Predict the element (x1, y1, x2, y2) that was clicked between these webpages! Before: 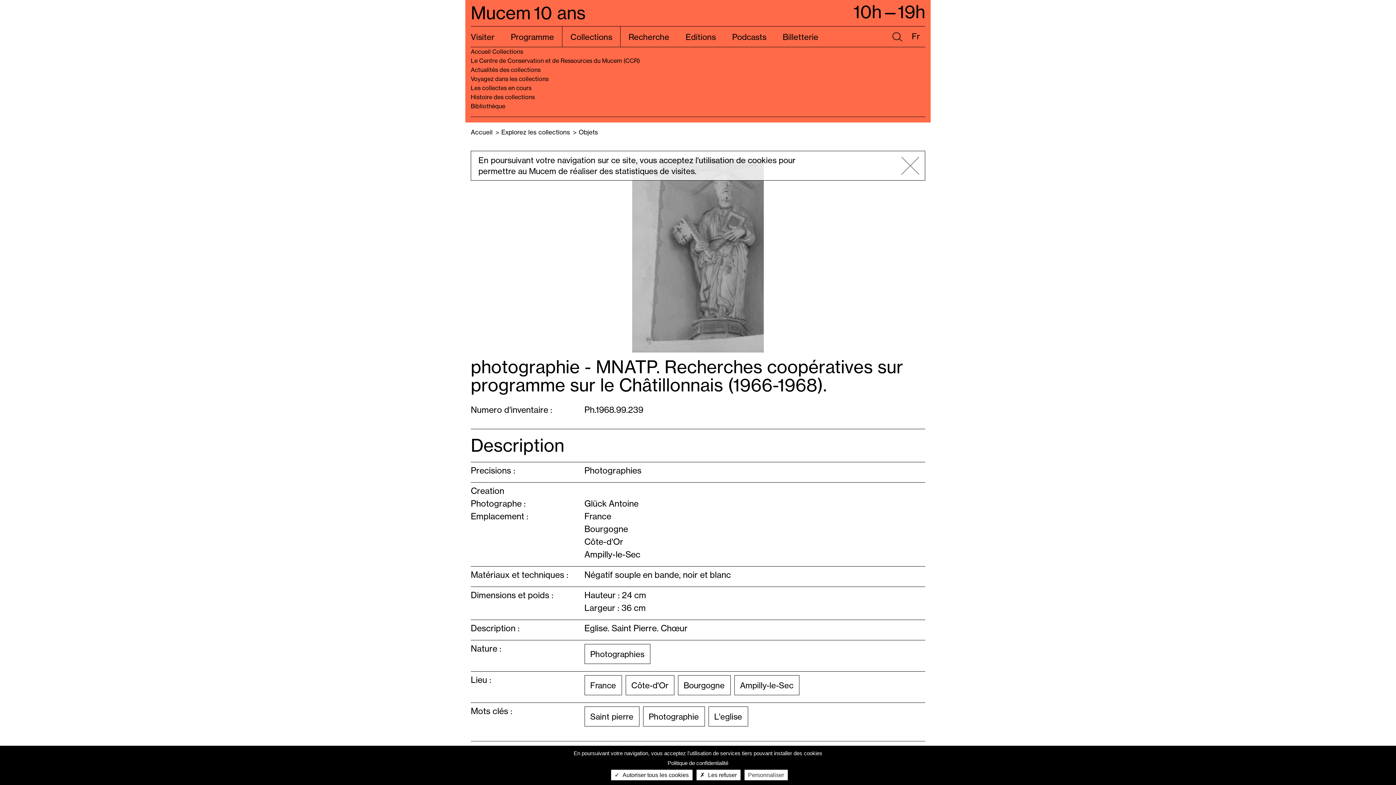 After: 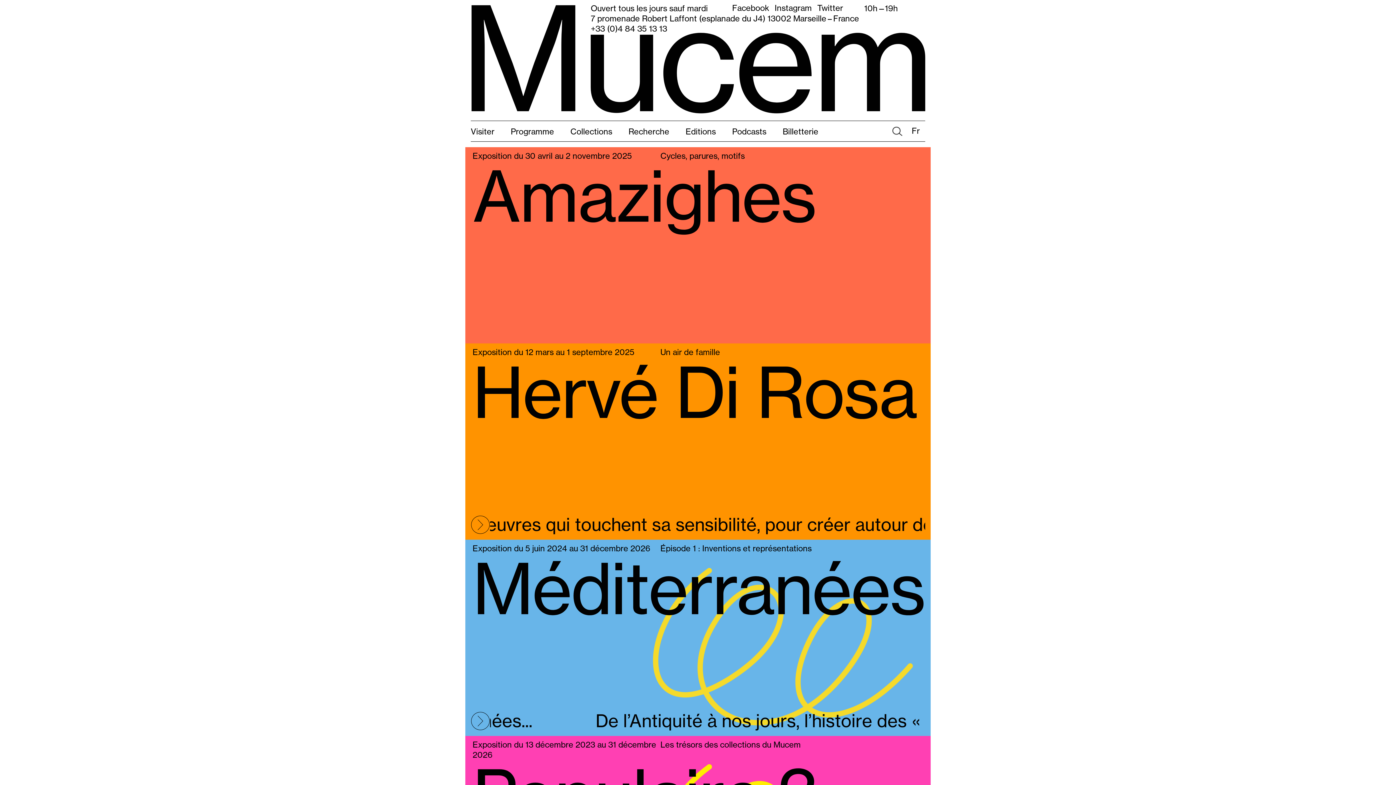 Action: label: Mucem10 ans bbox: (470, 2, 585, 23)